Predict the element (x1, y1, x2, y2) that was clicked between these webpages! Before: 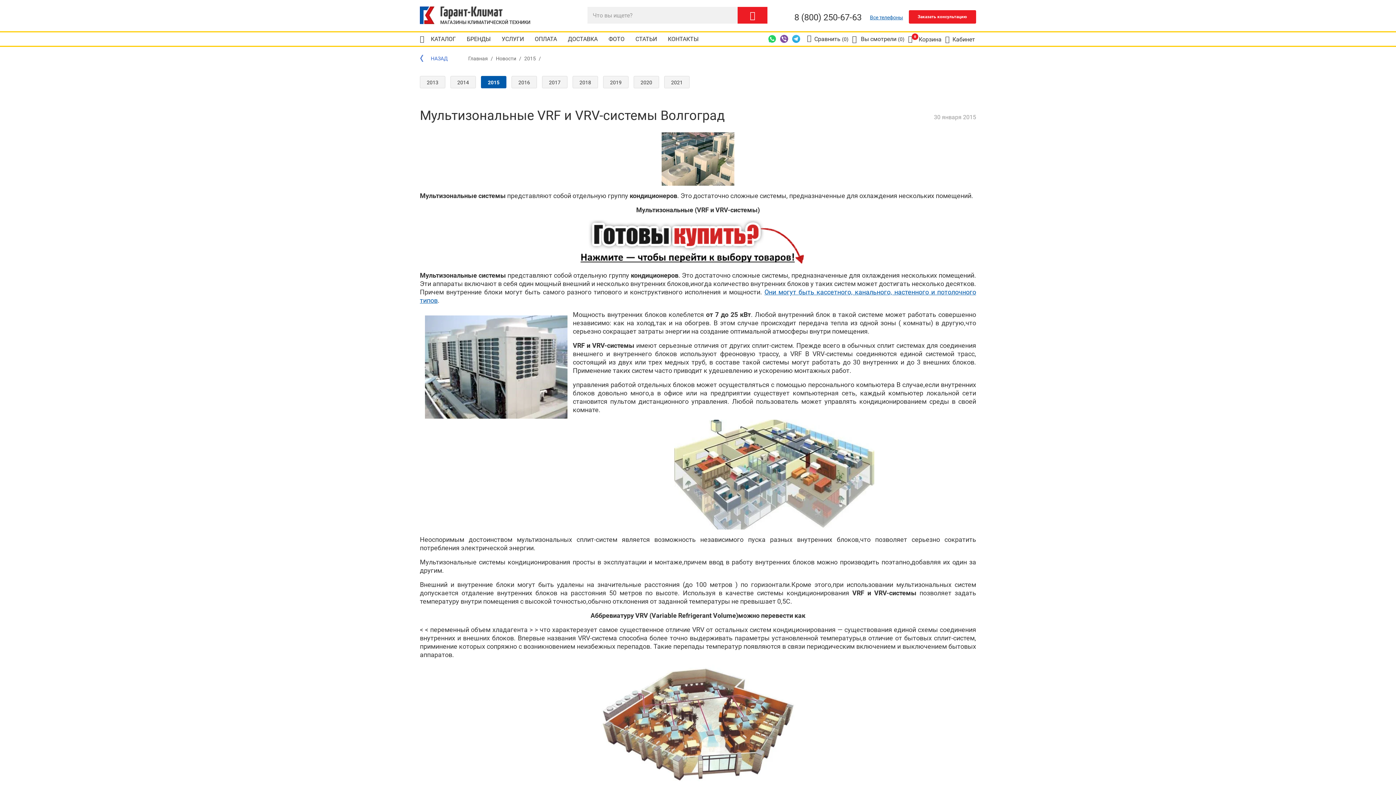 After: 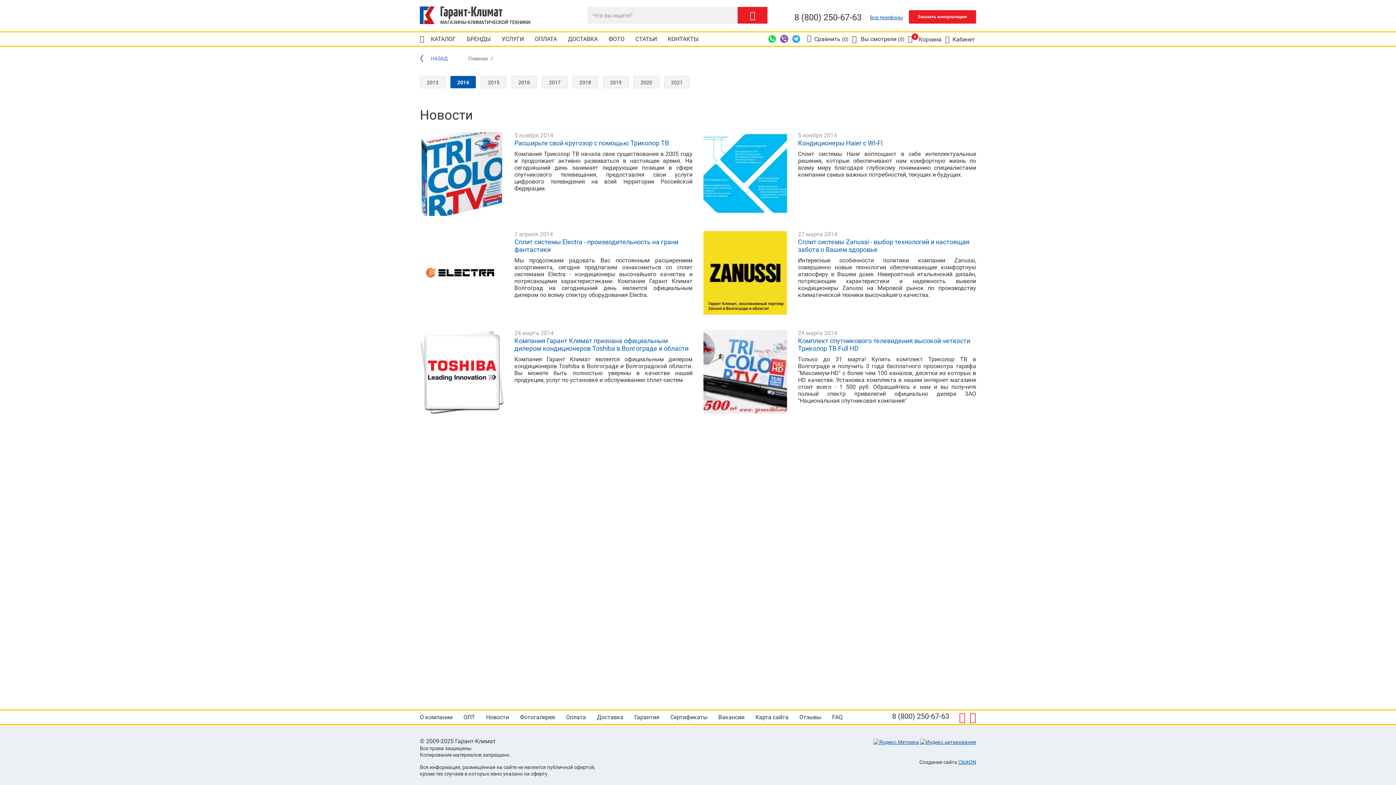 Action: bbox: (450, 76, 476, 88) label: 2014